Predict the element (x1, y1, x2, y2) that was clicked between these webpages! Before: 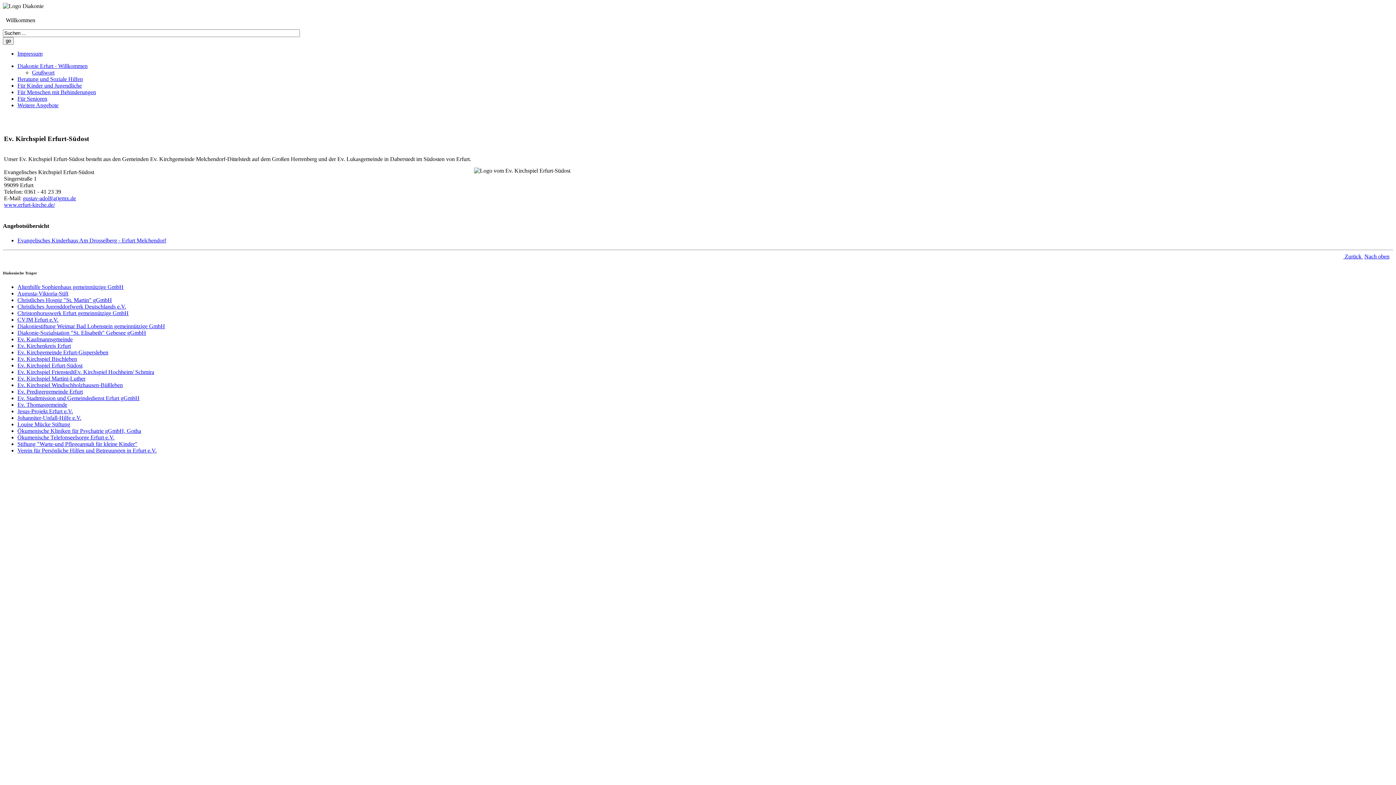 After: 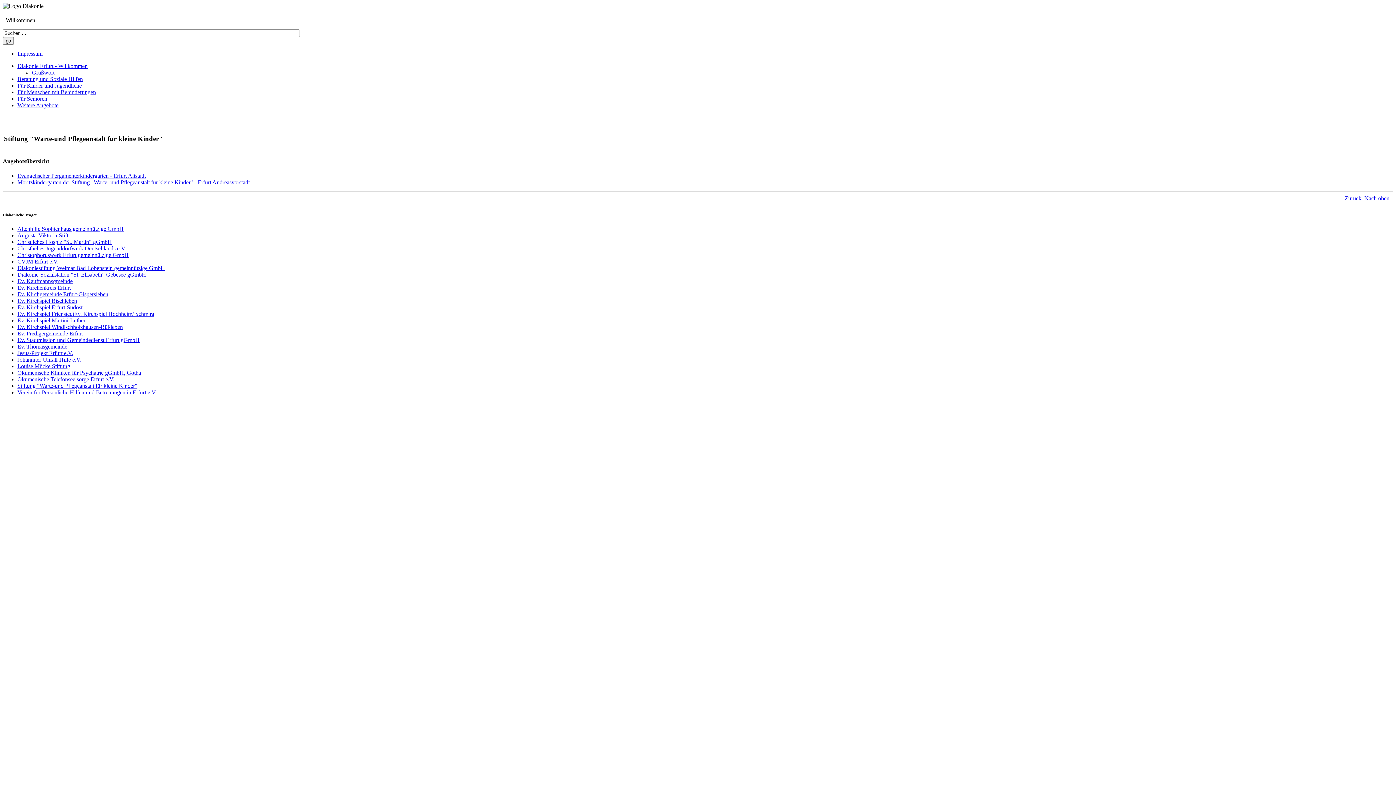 Action: bbox: (17, 441, 137, 447) label: Stiftung "Warte-und Pflegeanstalt für kleine Kinder"